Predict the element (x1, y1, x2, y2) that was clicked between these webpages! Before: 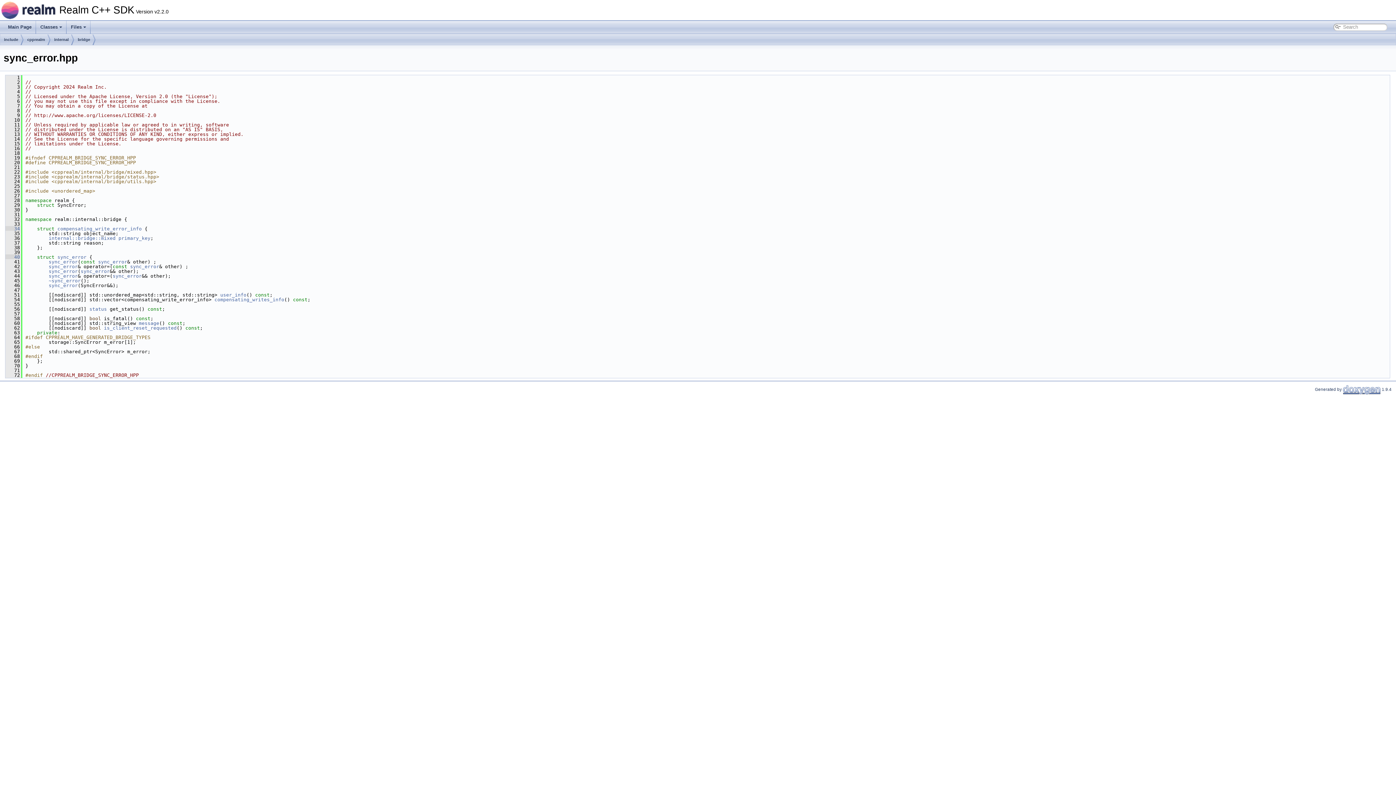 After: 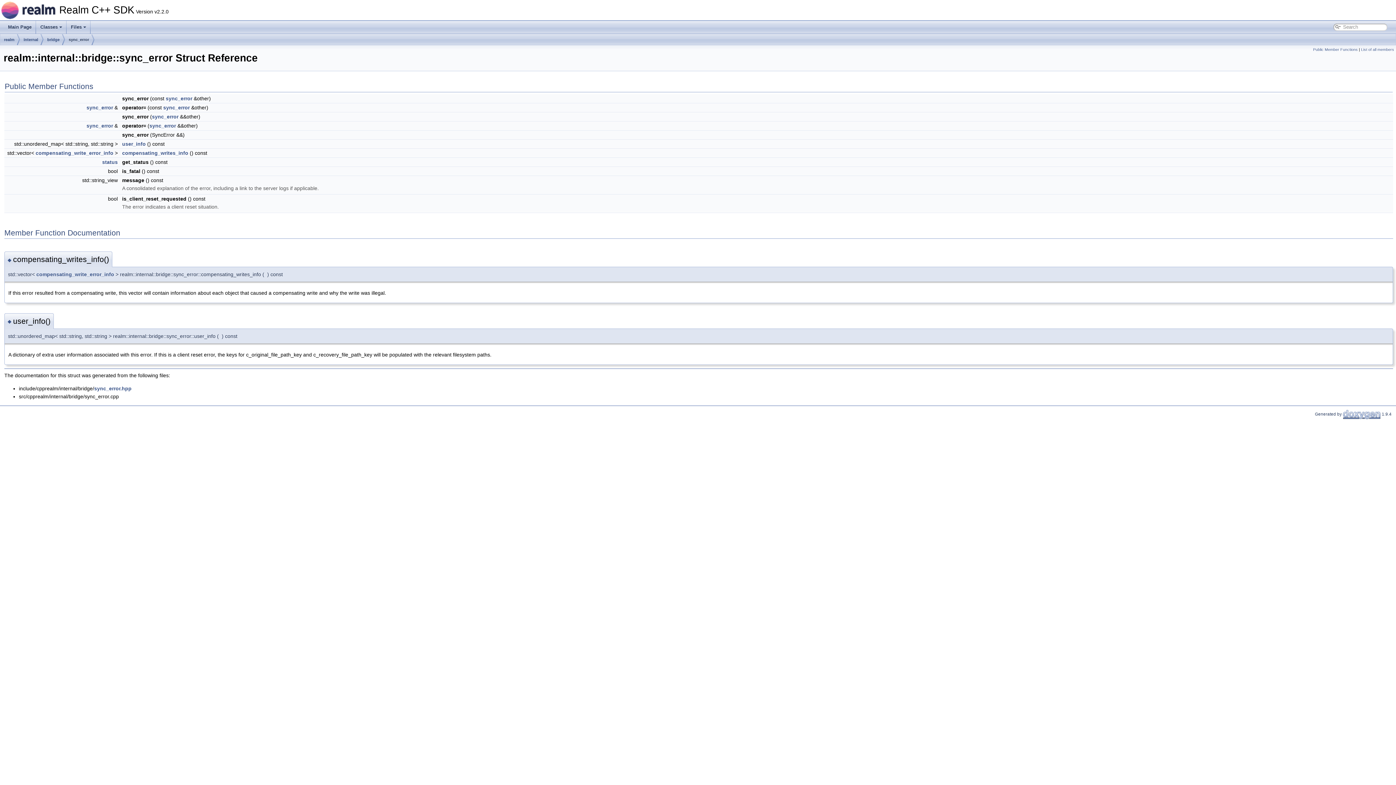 Action: label: sync_error bbox: (112, 273, 141, 278)